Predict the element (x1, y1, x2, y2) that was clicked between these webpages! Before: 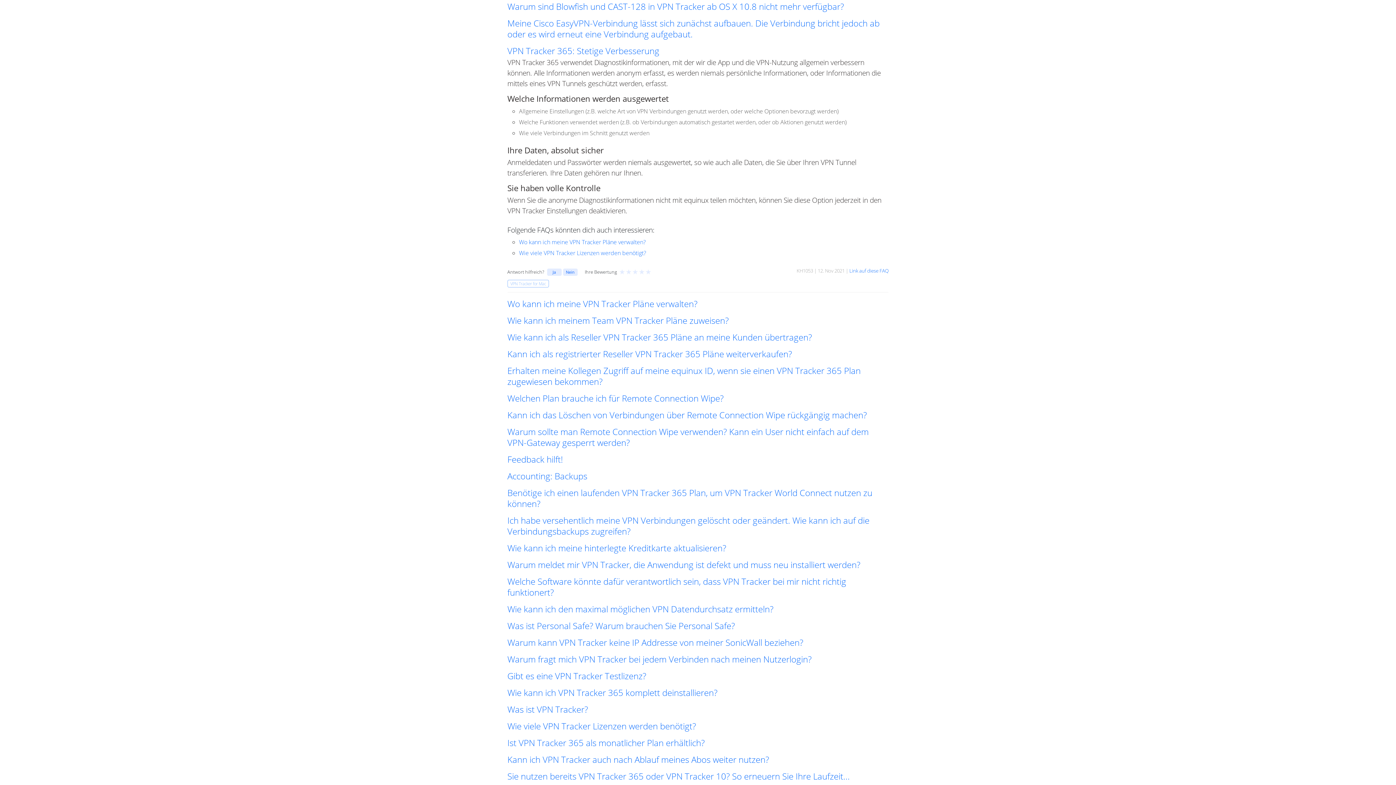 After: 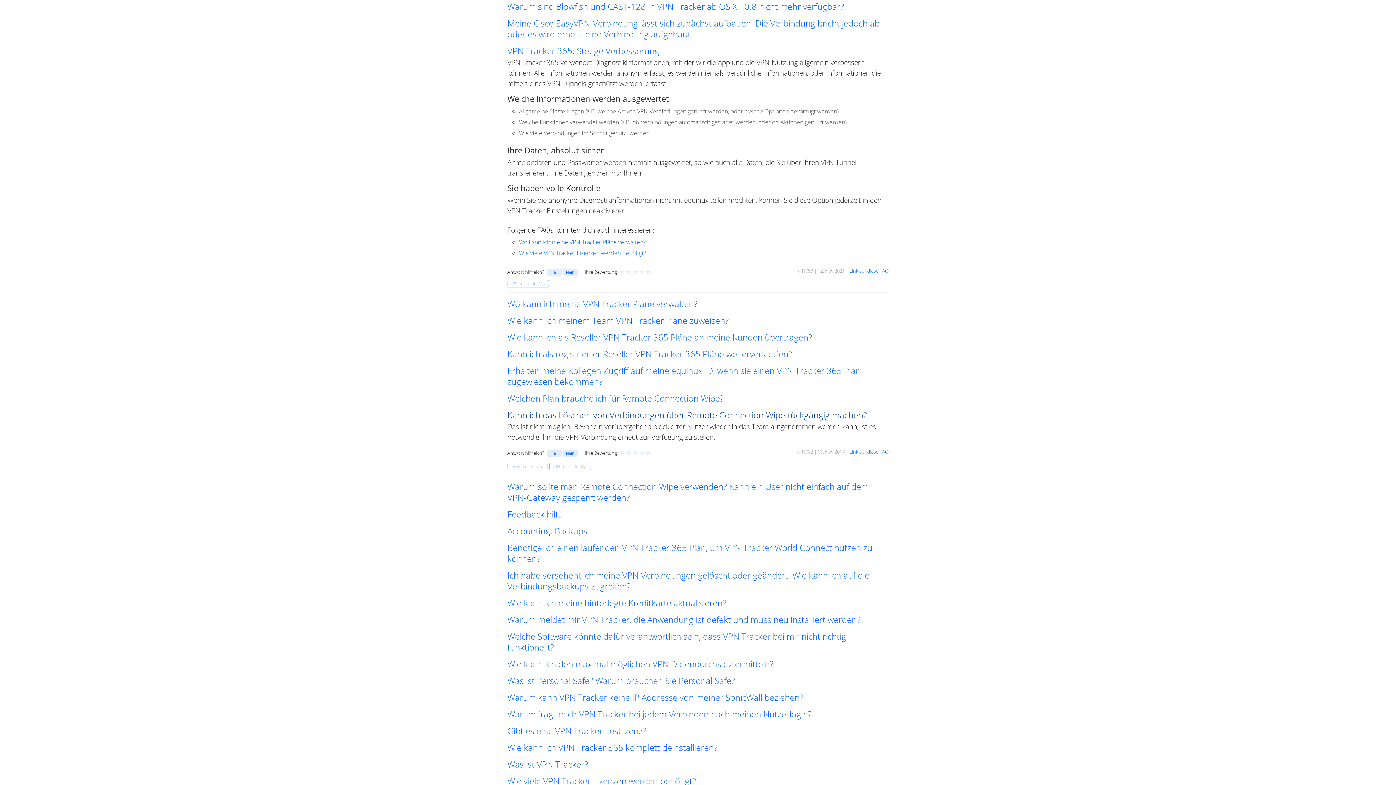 Action: label: Kann ich das Löschen von Verbindungen über Remote Connection Wipe rückgängig machen? bbox: (507, 409, 888, 420)